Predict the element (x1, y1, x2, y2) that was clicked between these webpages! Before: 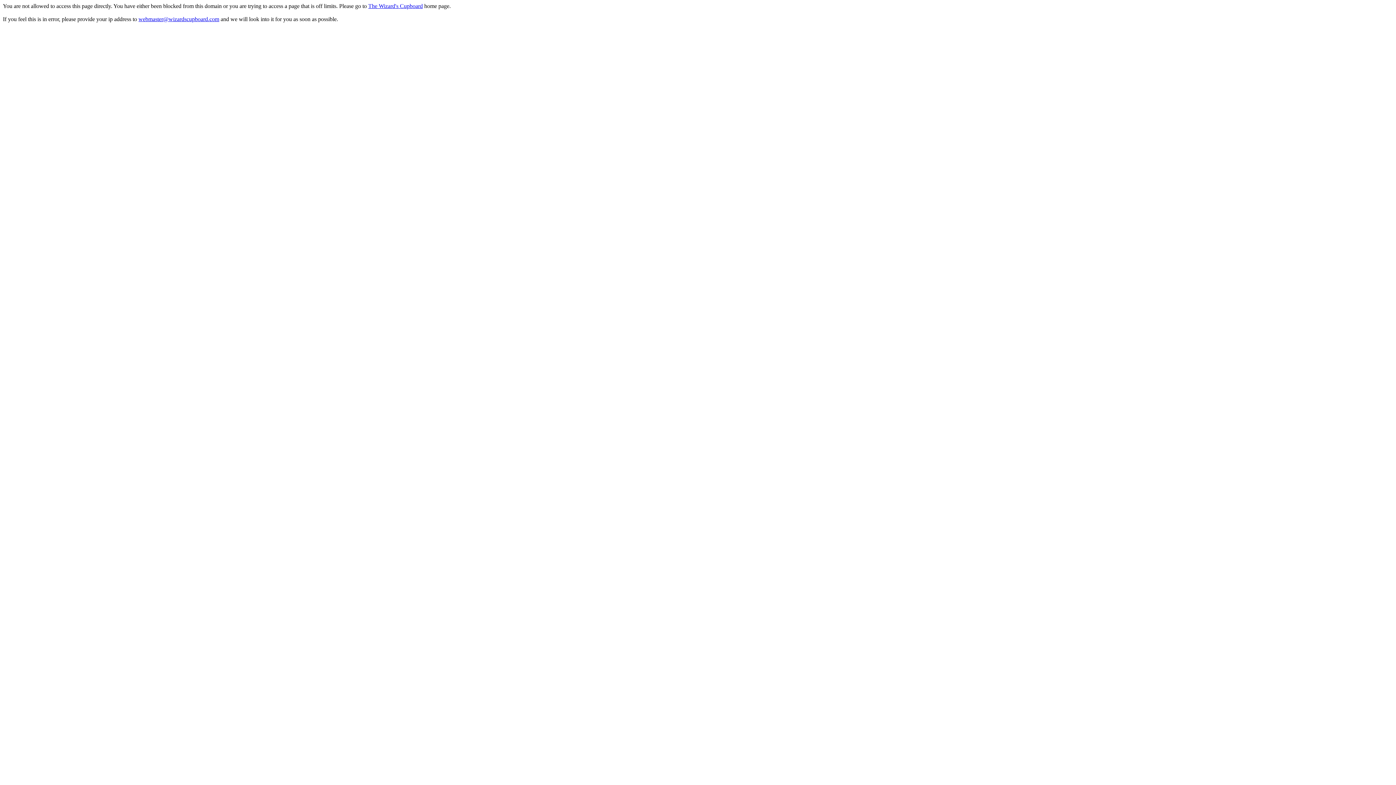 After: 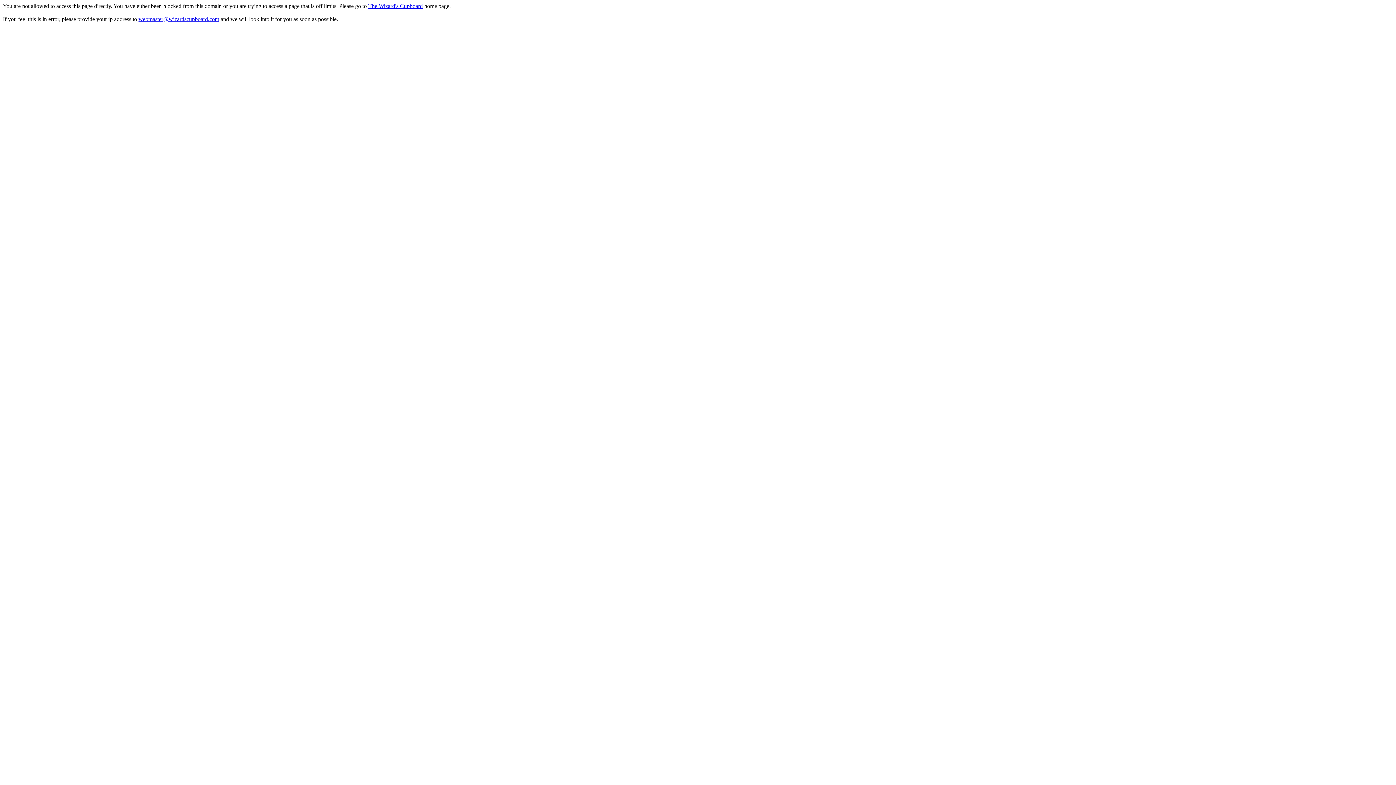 Action: label: webmaster@wizardscupboard.com bbox: (138, 16, 219, 22)